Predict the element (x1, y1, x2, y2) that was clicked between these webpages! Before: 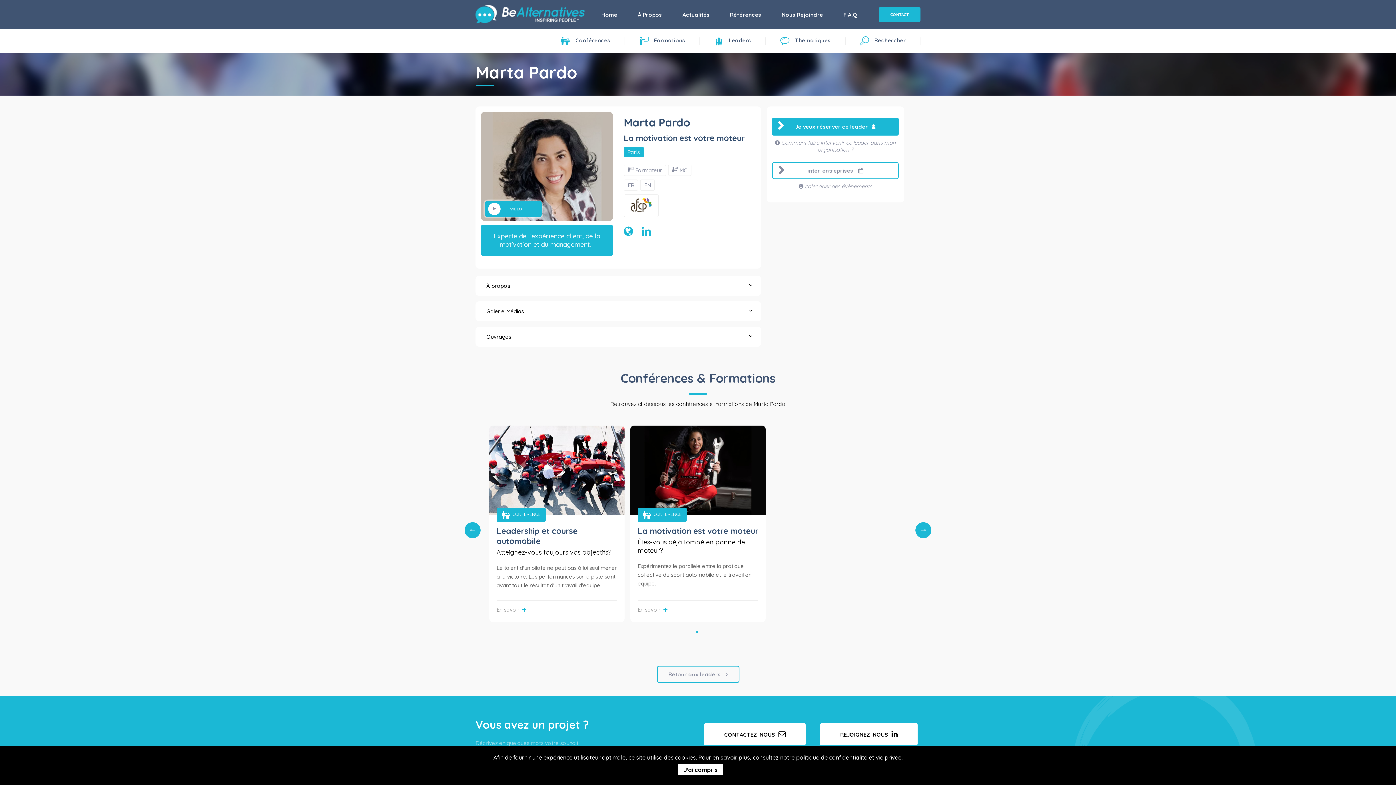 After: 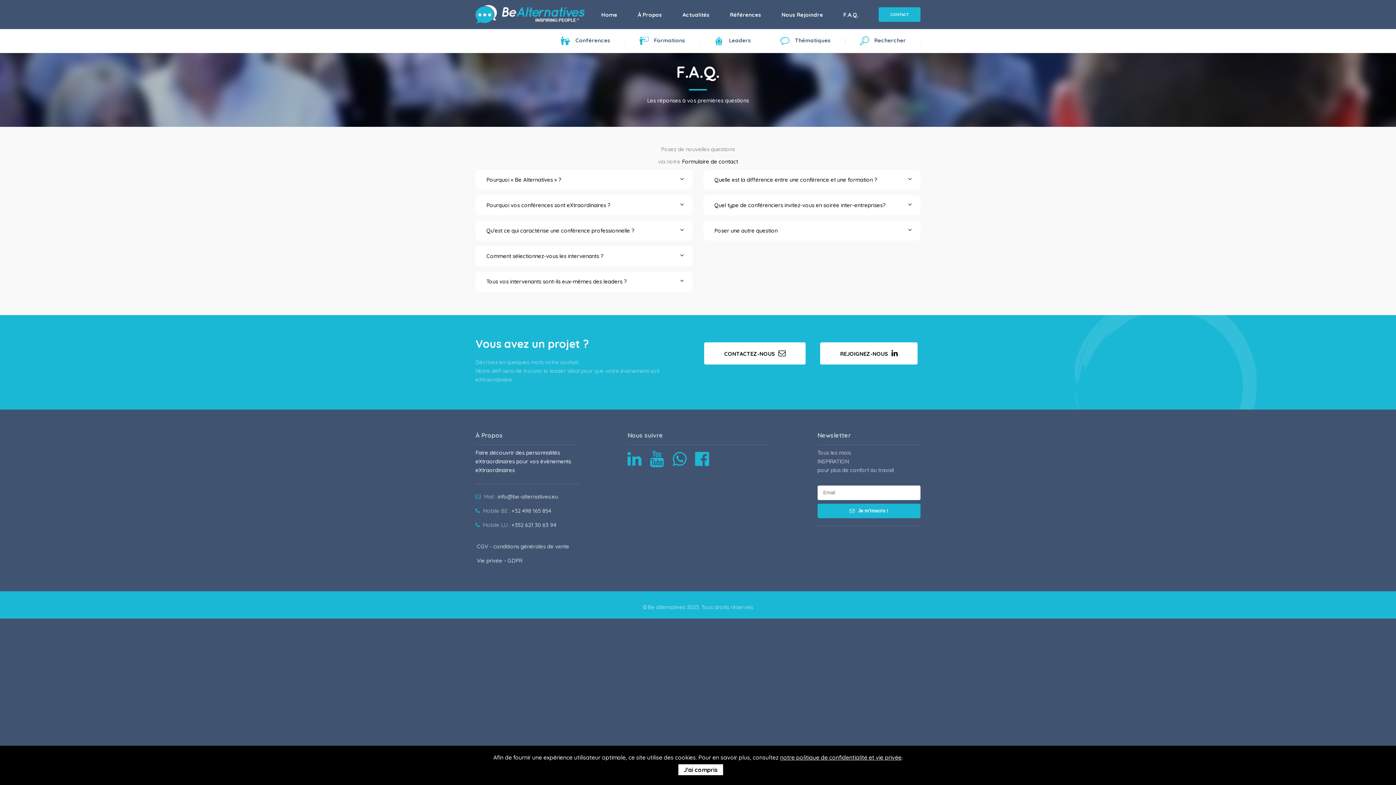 Action: label: F.A.Q. bbox: (834, 6, 868, 22)